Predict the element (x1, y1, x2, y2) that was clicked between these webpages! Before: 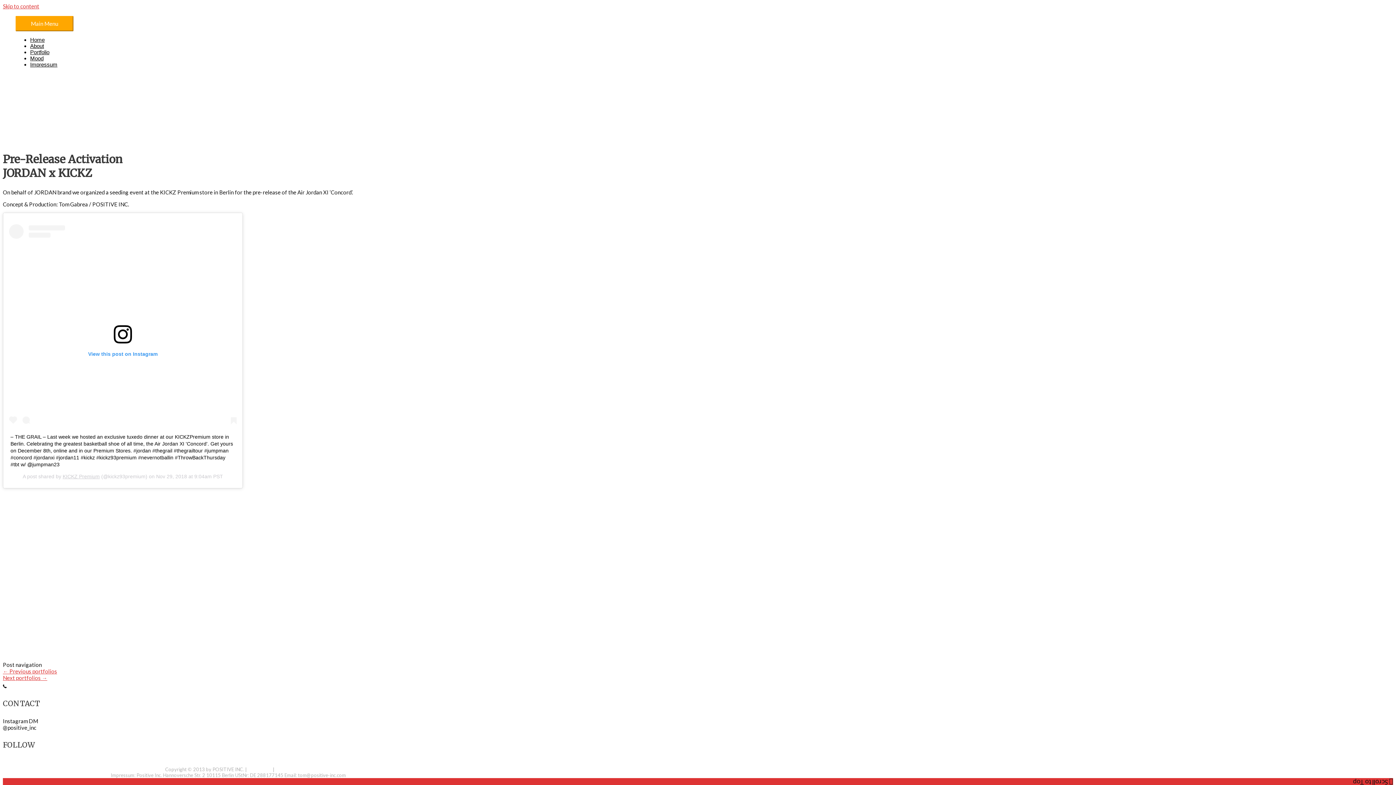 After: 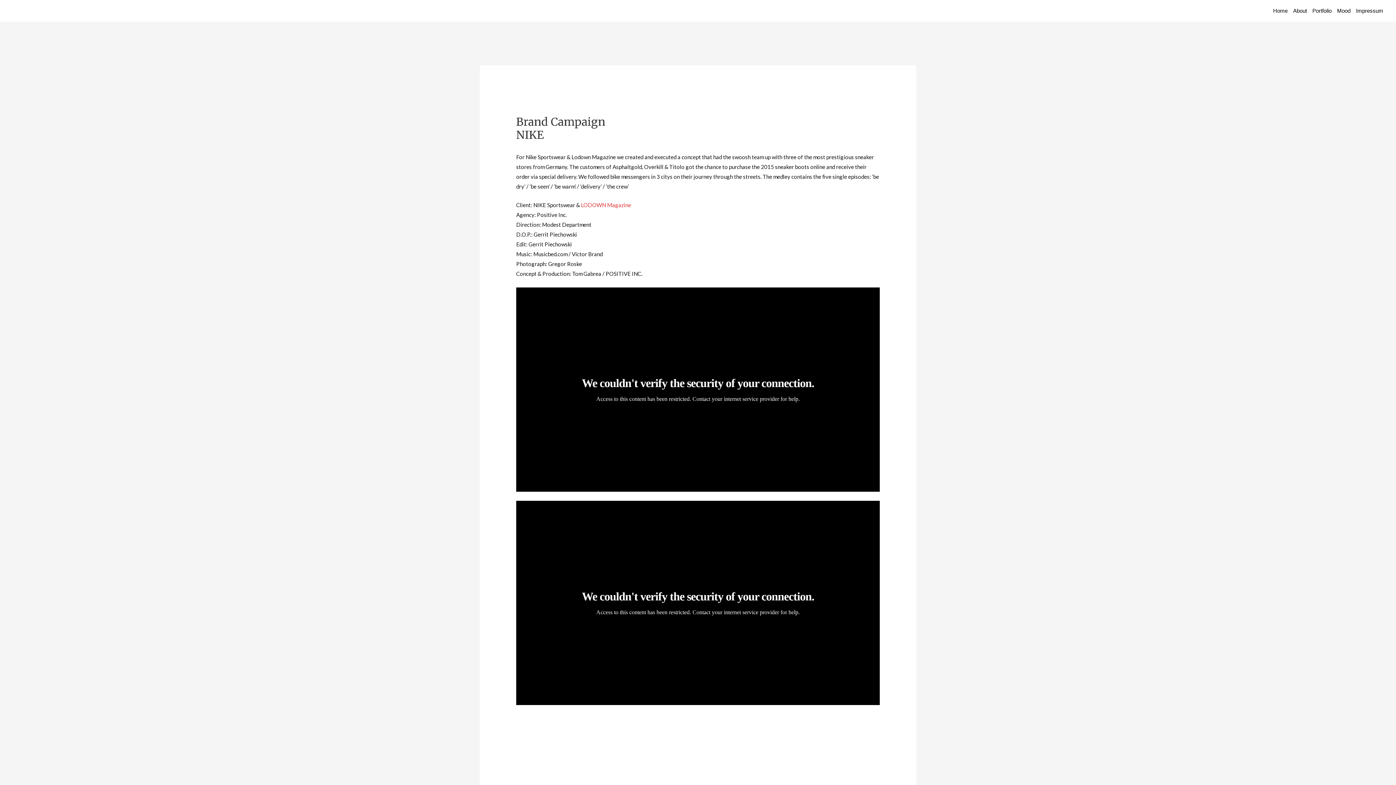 Action: bbox: (2, 674, 47, 681) label: Next portfolios →